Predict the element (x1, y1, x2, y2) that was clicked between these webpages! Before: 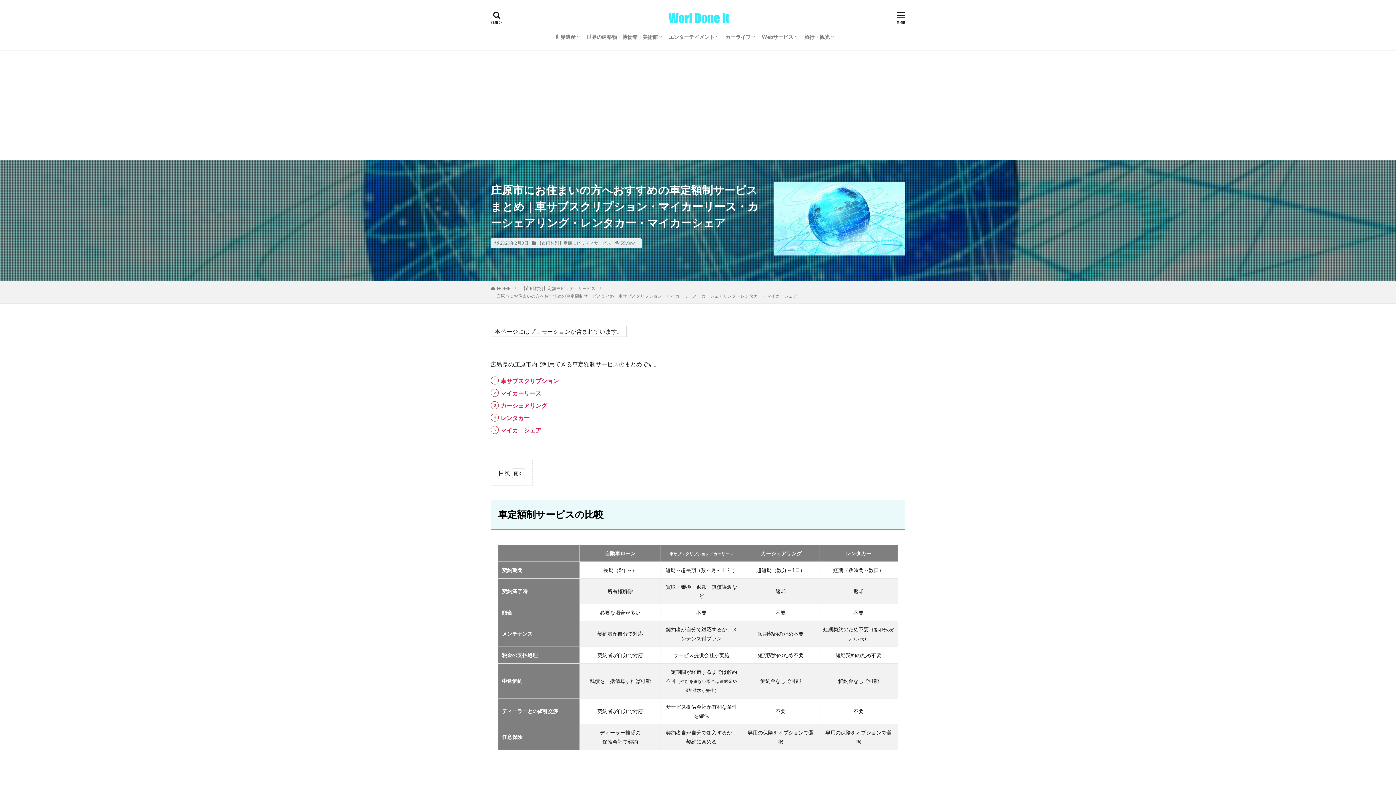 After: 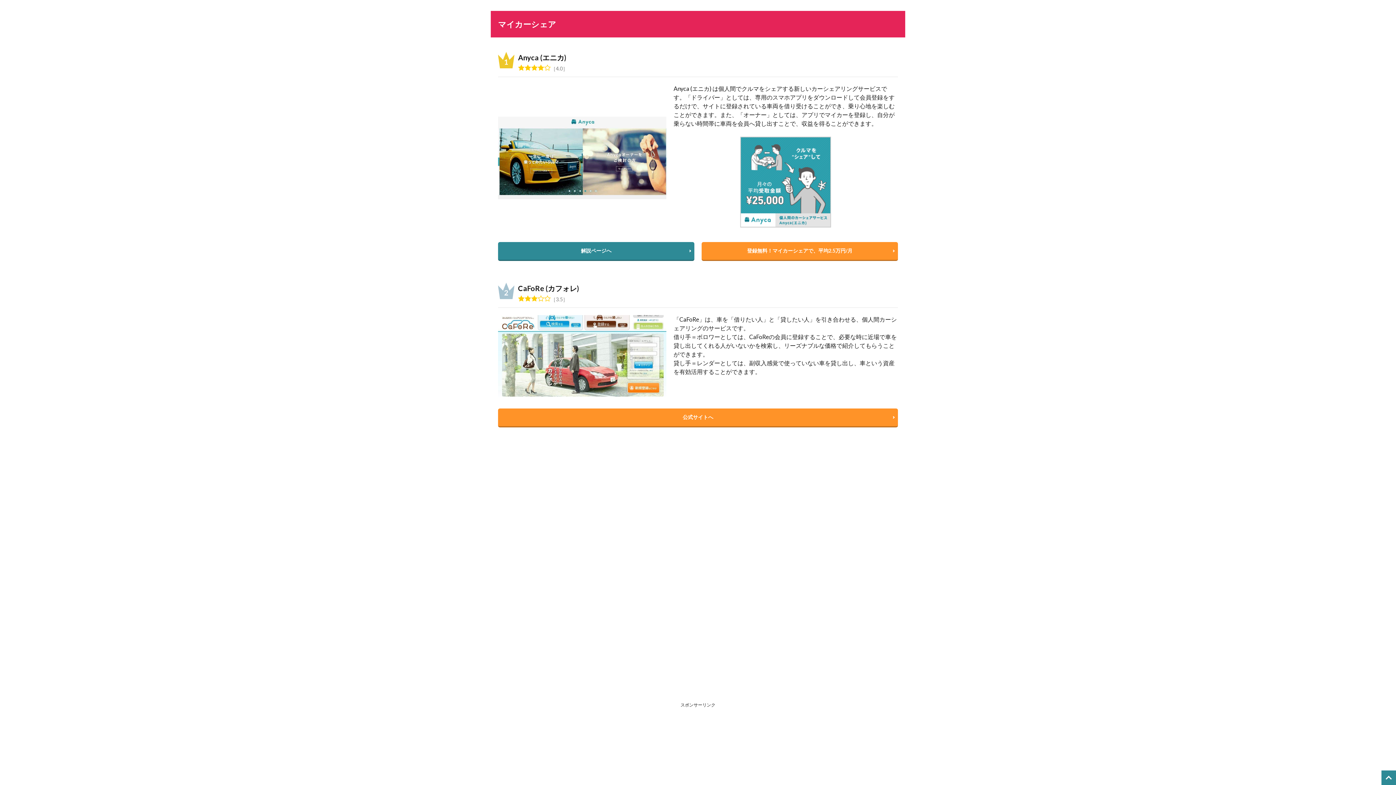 Action: bbox: (500, 426, 541, 433) label: マイカ―シェア